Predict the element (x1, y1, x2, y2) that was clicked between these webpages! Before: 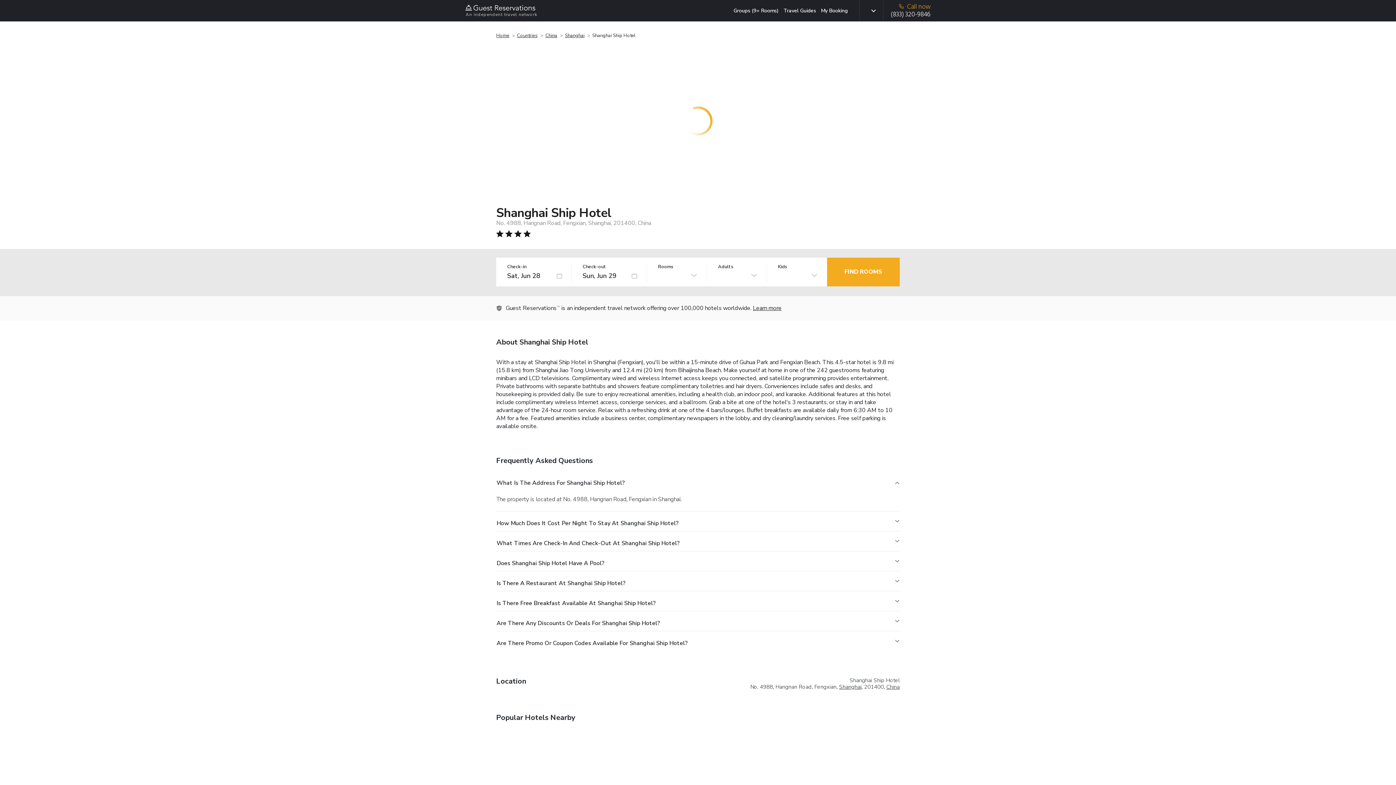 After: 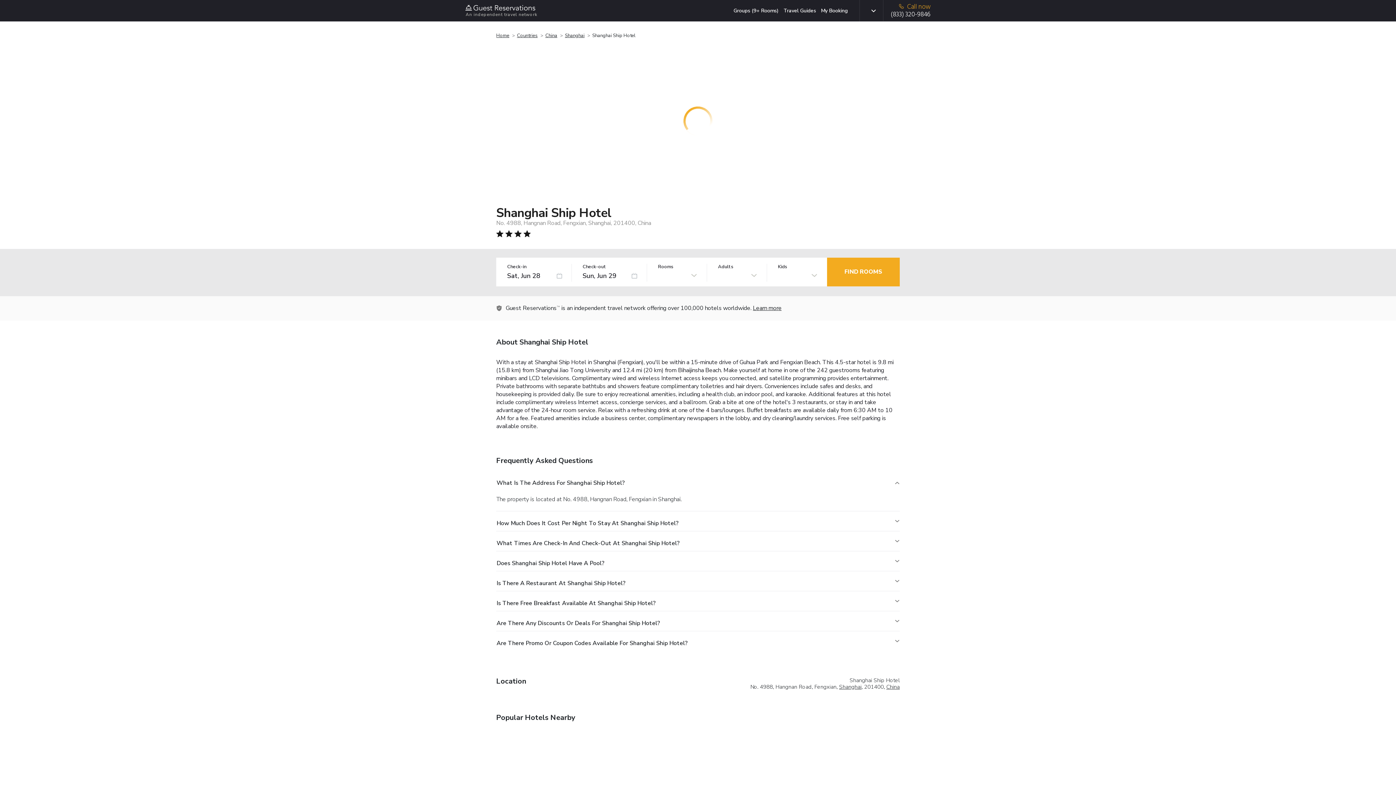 Action: label: Is There A Restaurant At Shanghai Ship Hotel? bbox: (496, 571, 900, 591)